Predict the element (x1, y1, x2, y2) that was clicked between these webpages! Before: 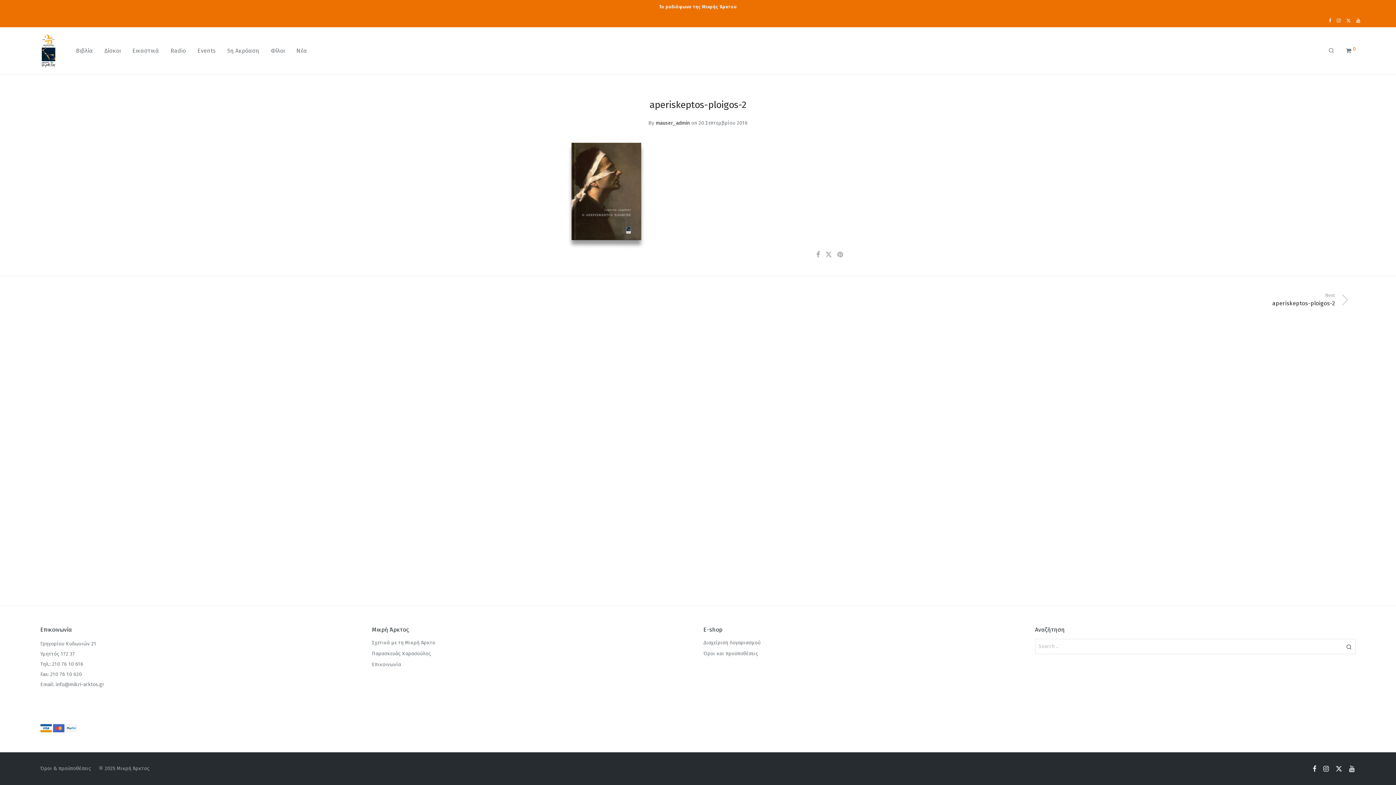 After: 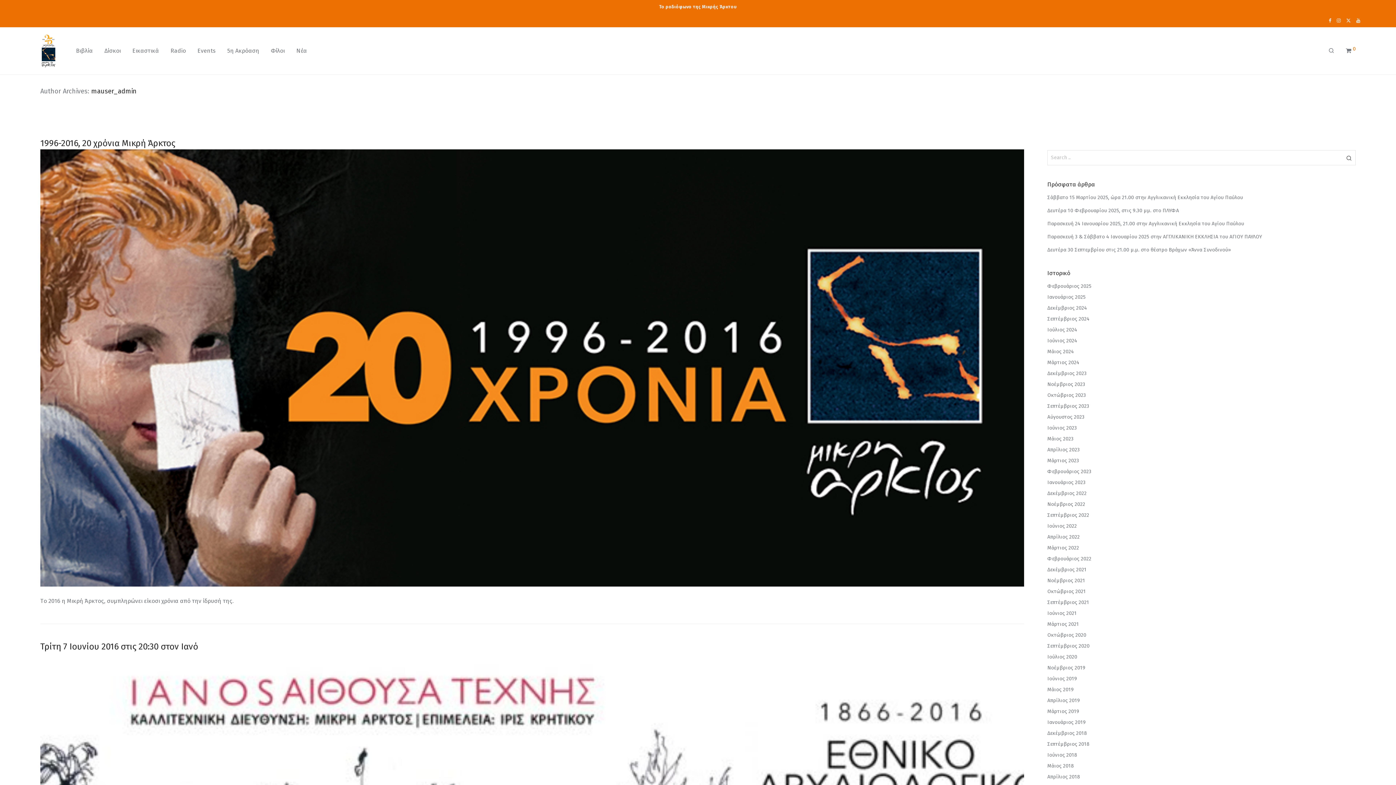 Action: label: mauser_admin bbox: (655, 120, 690, 126)